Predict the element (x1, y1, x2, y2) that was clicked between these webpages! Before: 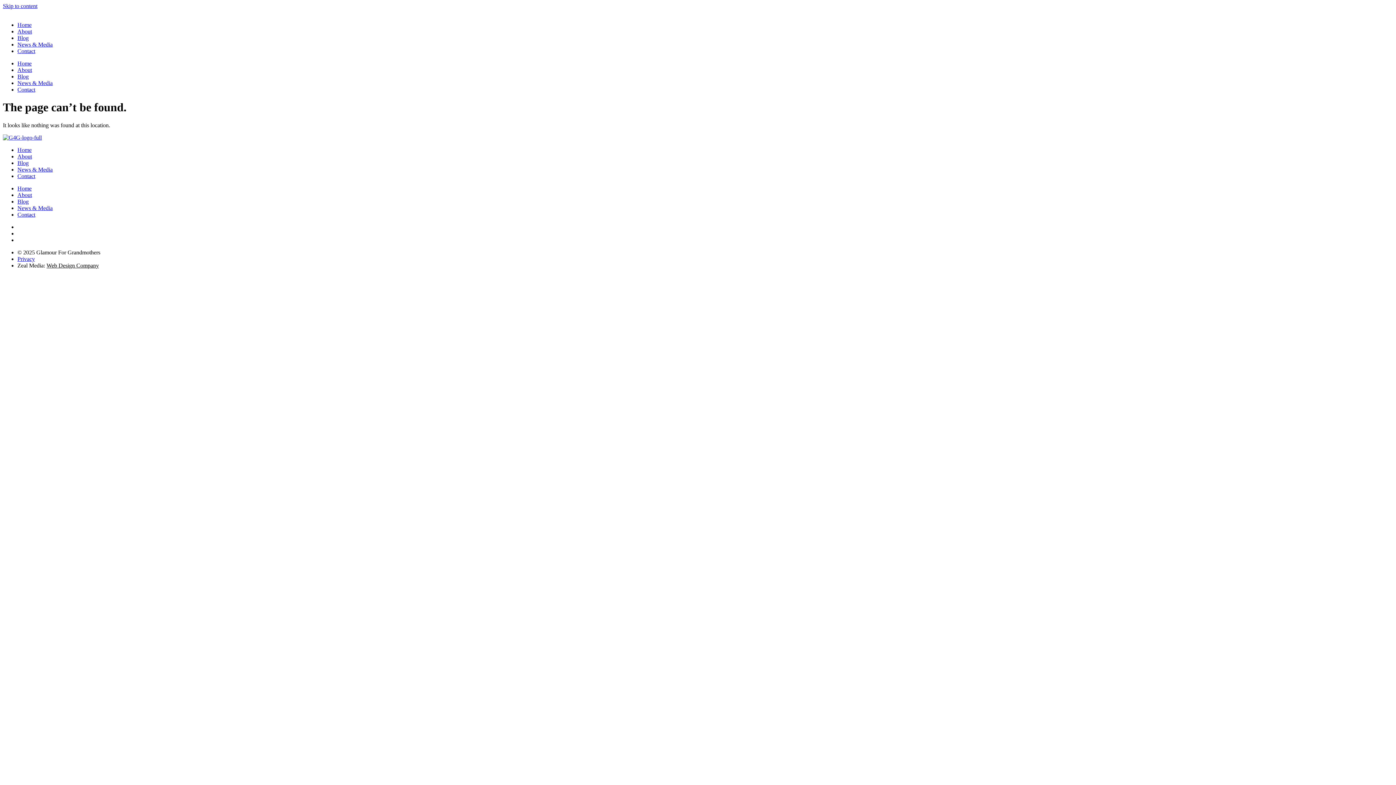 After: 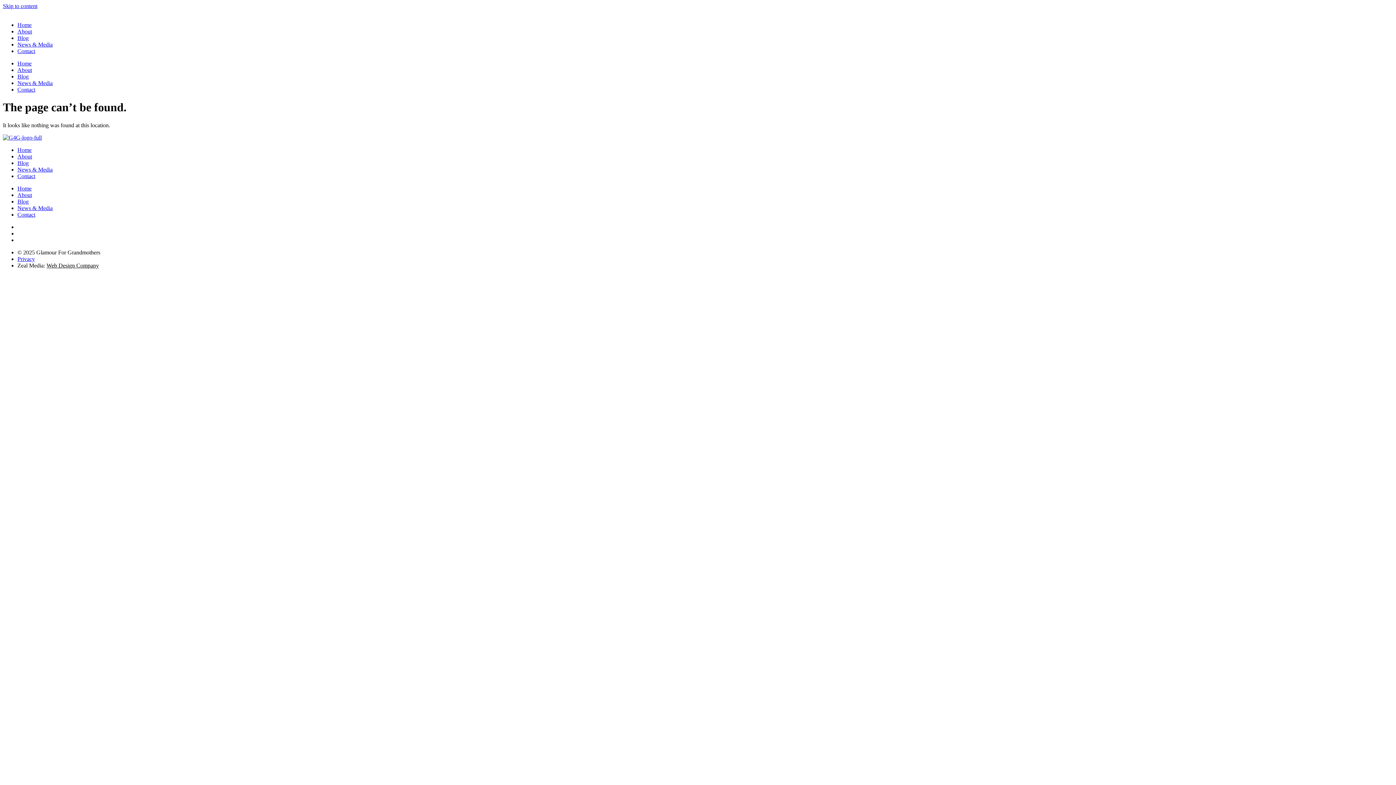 Action: bbox: (2, 2, 37, 9) label: Skip to content